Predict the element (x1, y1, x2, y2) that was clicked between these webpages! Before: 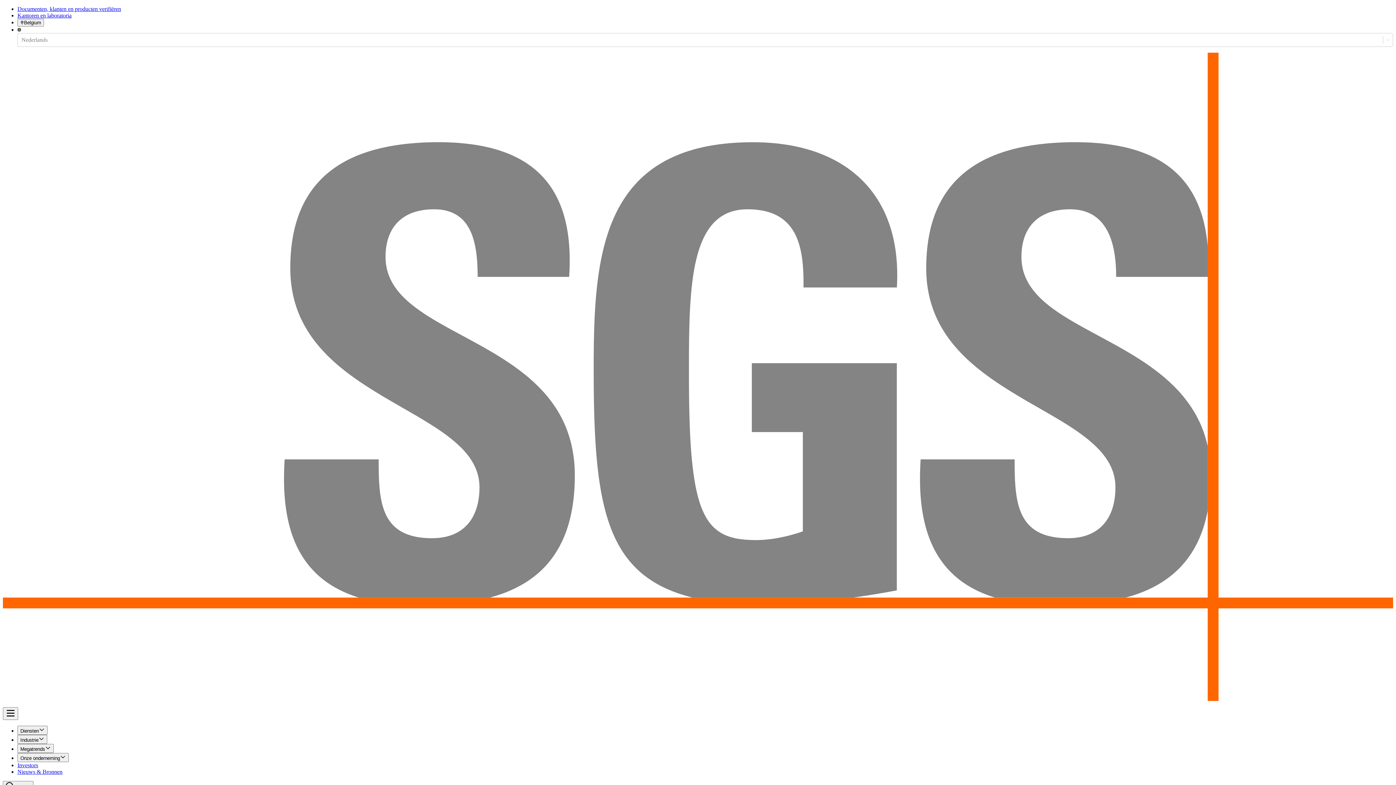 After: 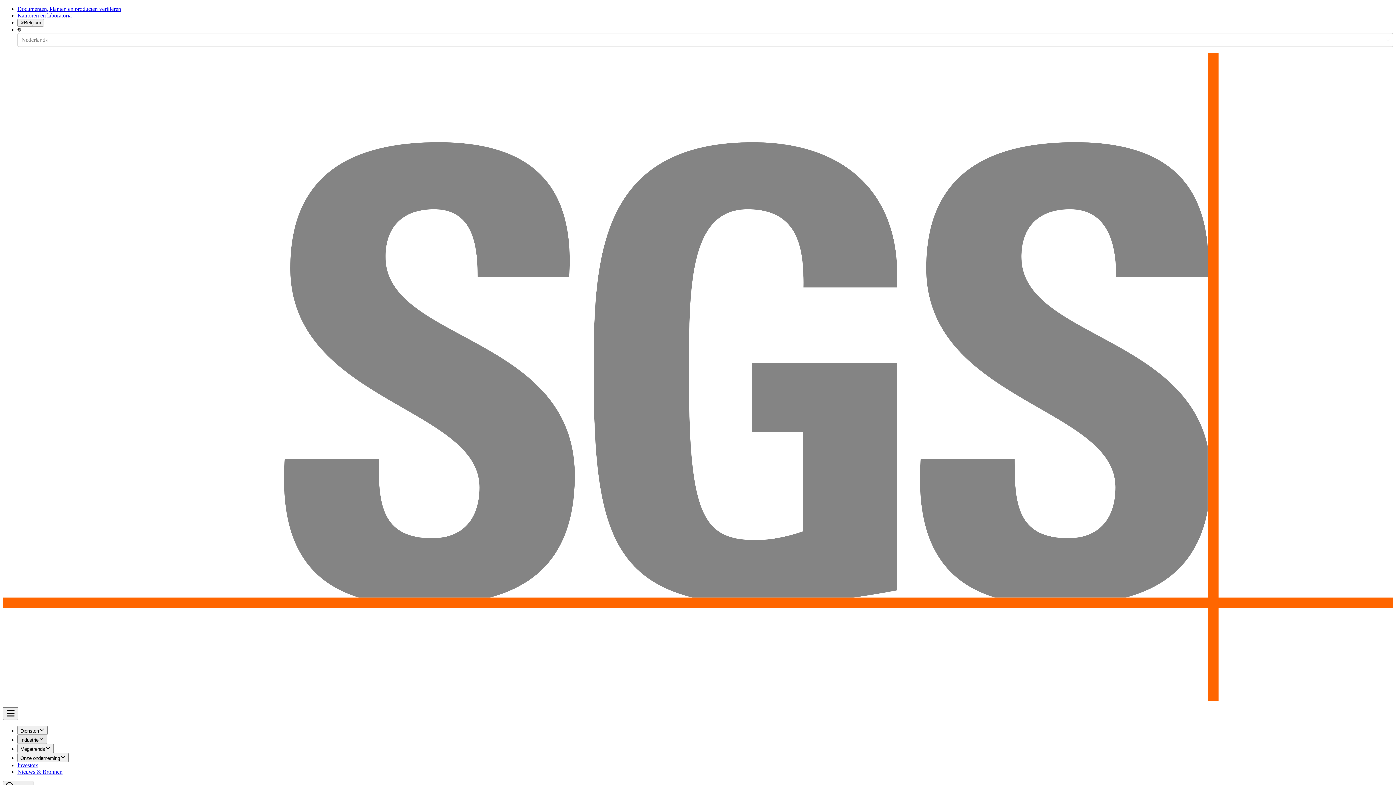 Action: bbox: (17, 735, 47, 744) label: Industrie